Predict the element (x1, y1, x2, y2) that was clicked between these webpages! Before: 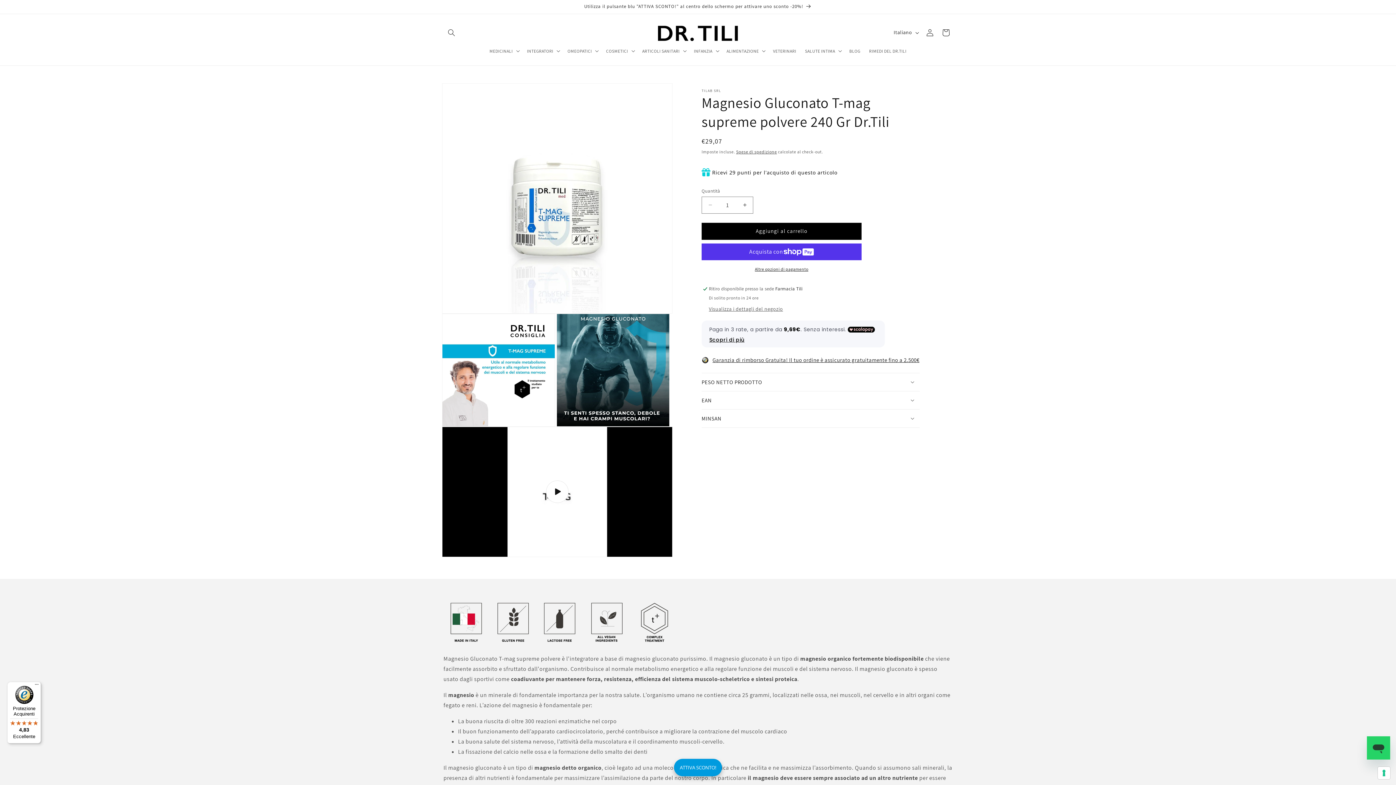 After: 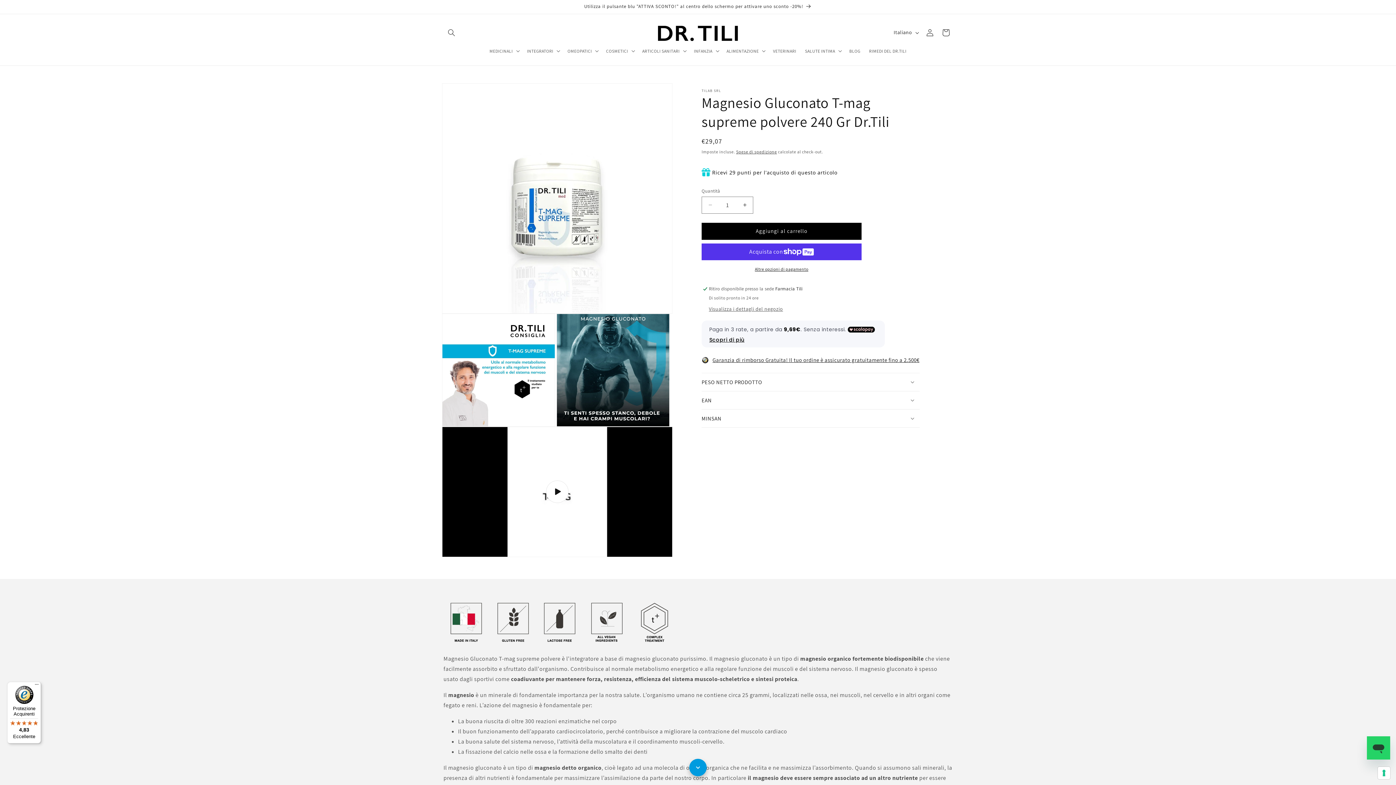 Action: bbox: (674, 759, 722, 776) label: avada-joy-button-widget